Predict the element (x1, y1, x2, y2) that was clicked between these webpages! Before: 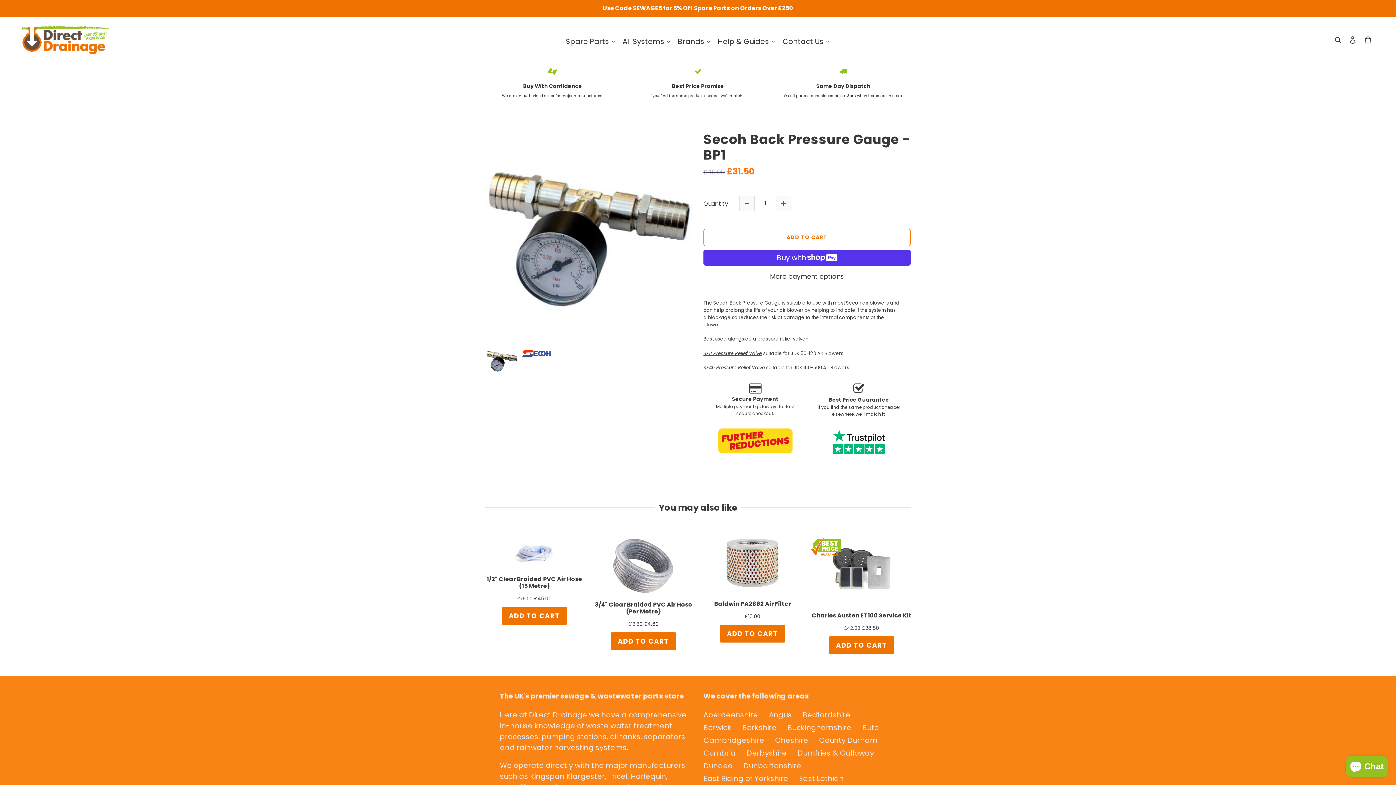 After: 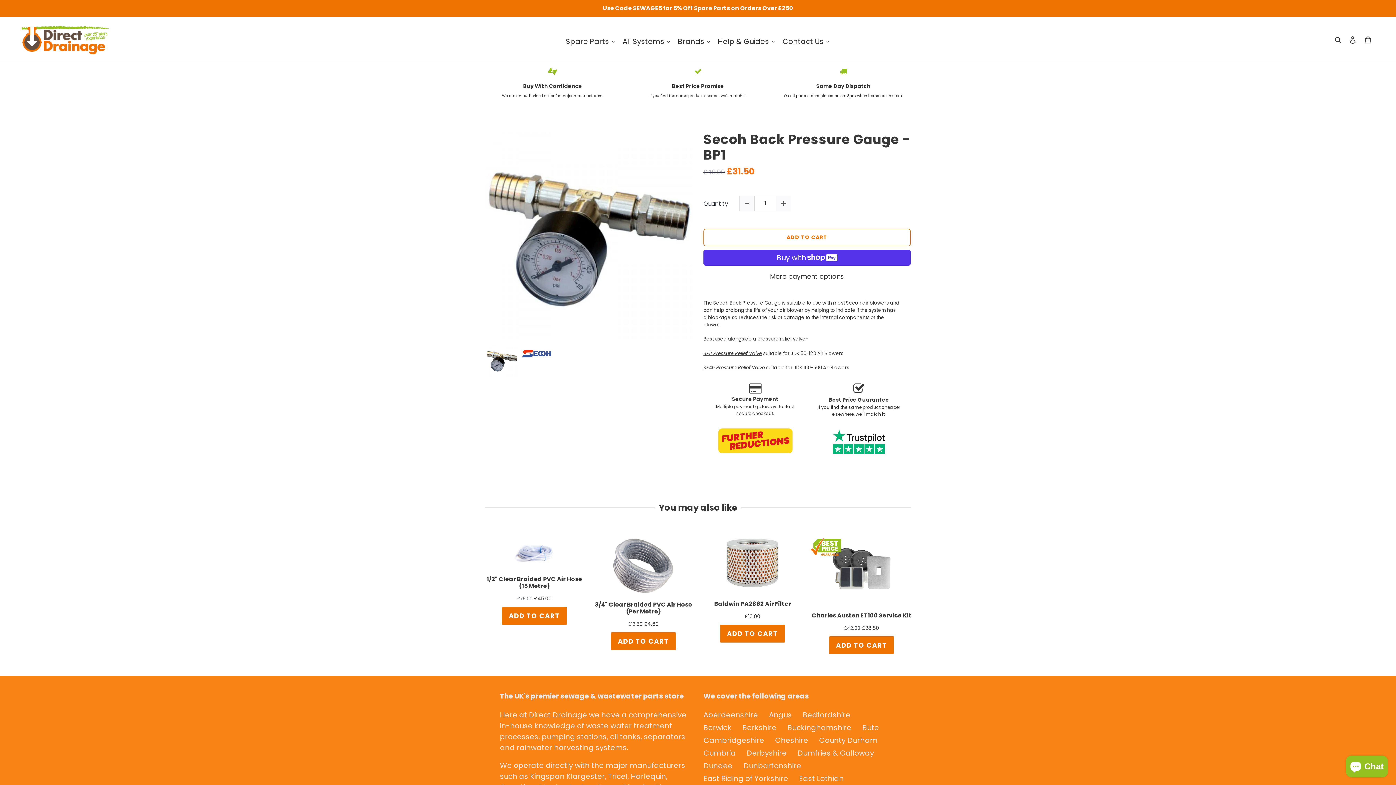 Action: bbox: (703, 131, 910, 162) label: Secoh Back Pressure Gauge - BP1